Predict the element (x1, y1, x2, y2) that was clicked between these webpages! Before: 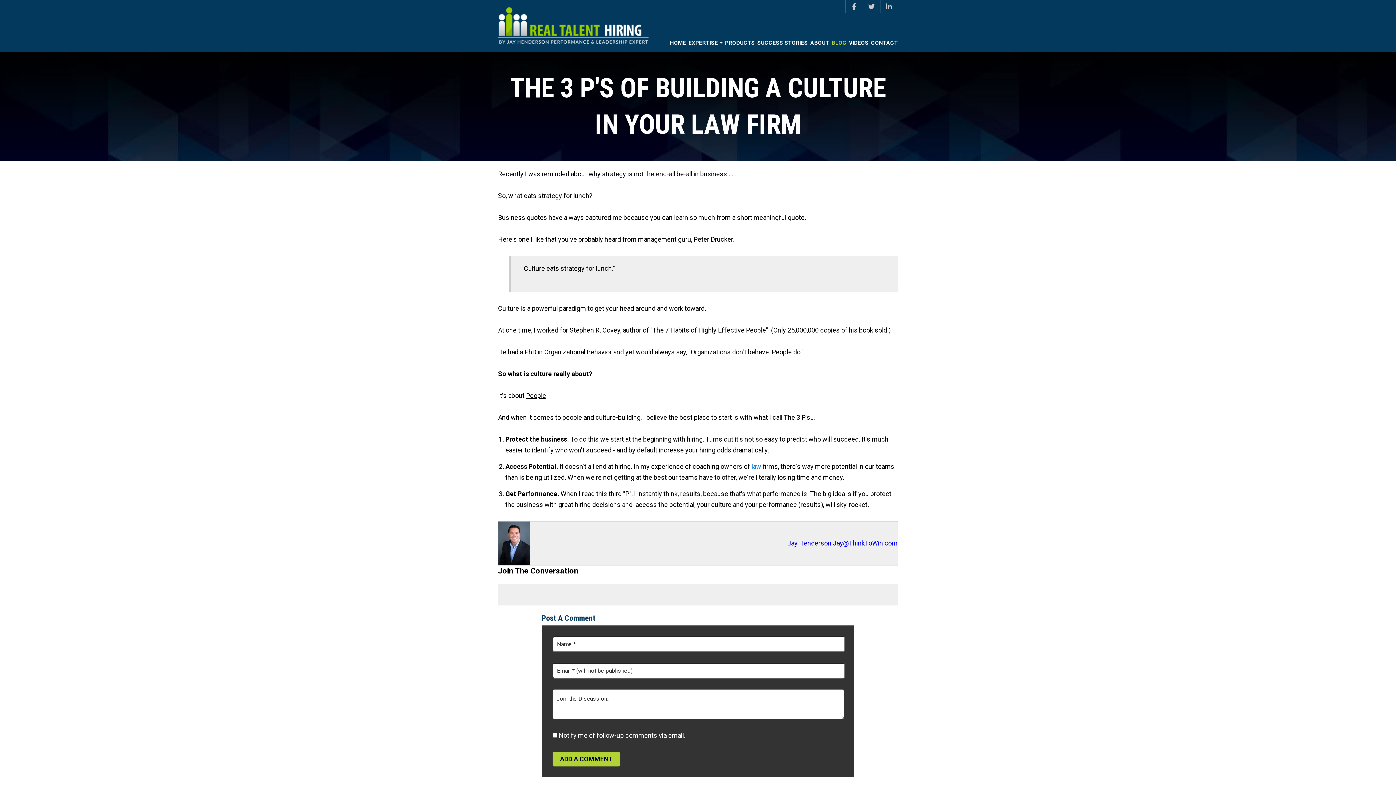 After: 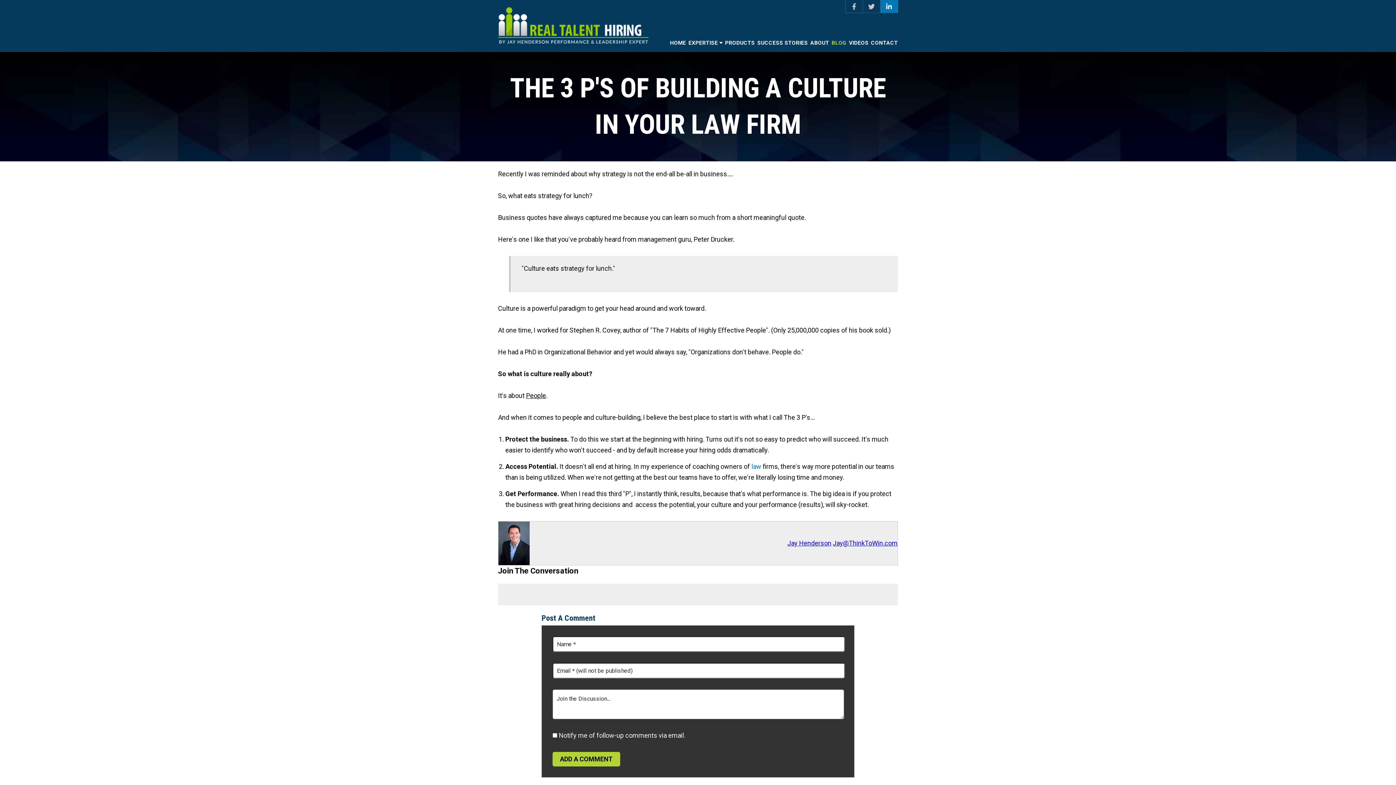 Action: bbox: (880, 0, 898, 12)